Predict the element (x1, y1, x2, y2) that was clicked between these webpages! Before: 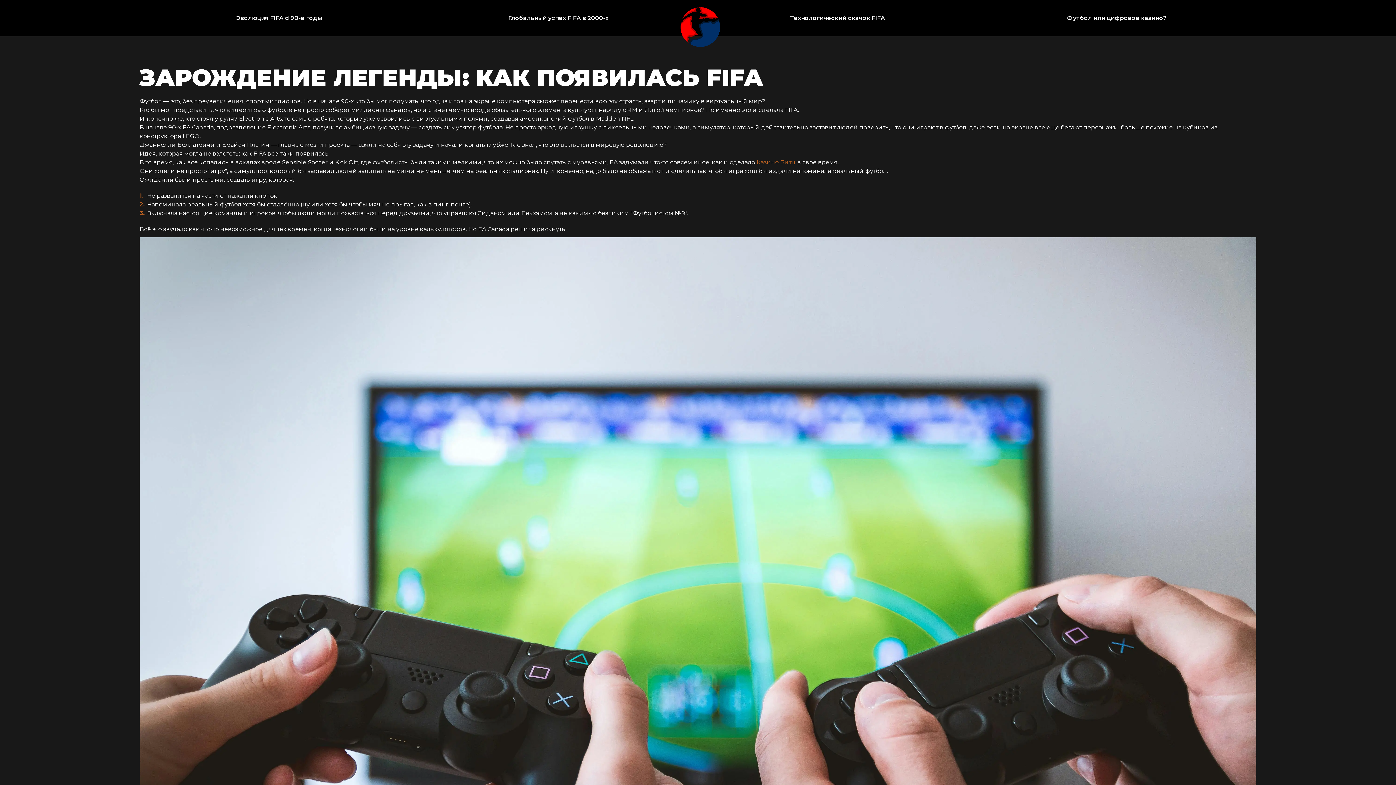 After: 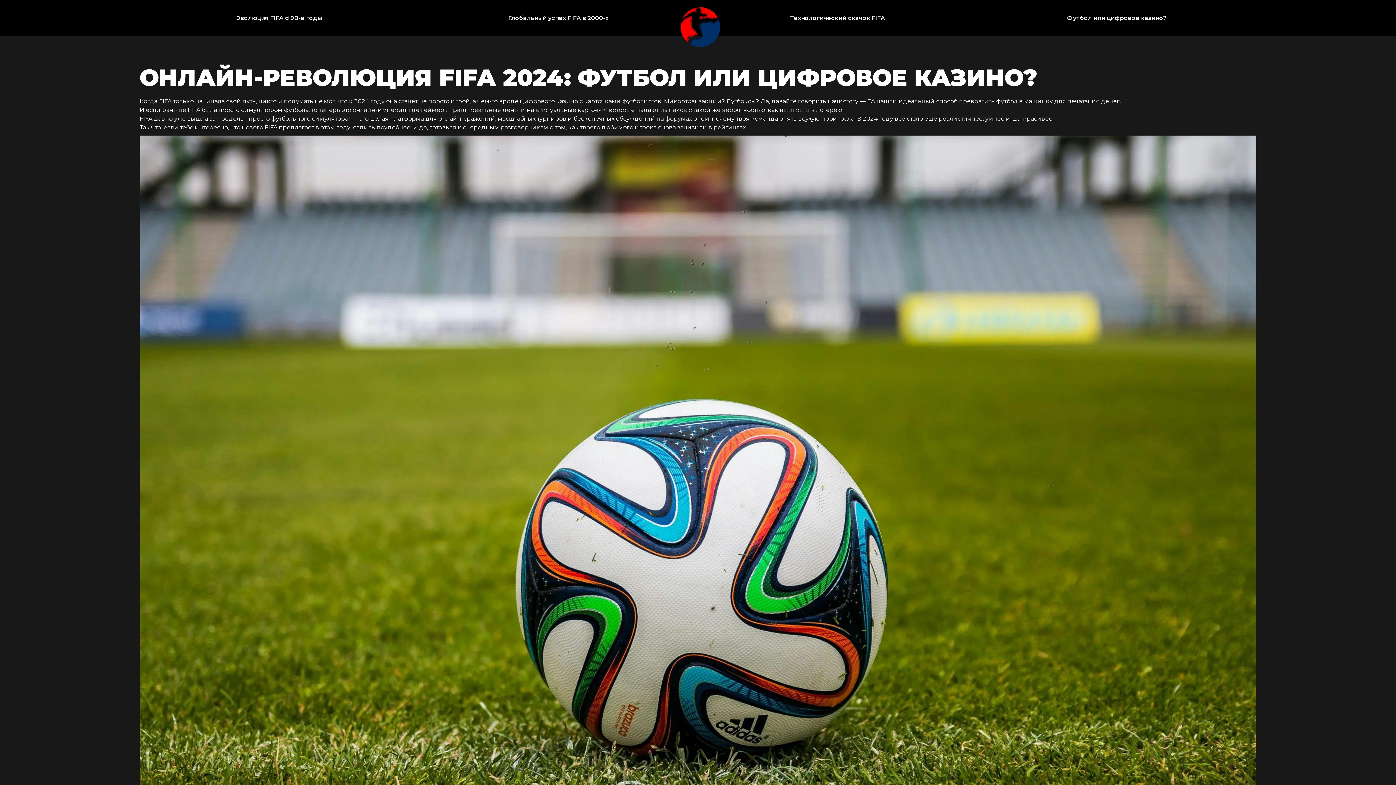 Action: bbox: (1067, 14, 1166, 21) label: Футбол или цифровое казино?